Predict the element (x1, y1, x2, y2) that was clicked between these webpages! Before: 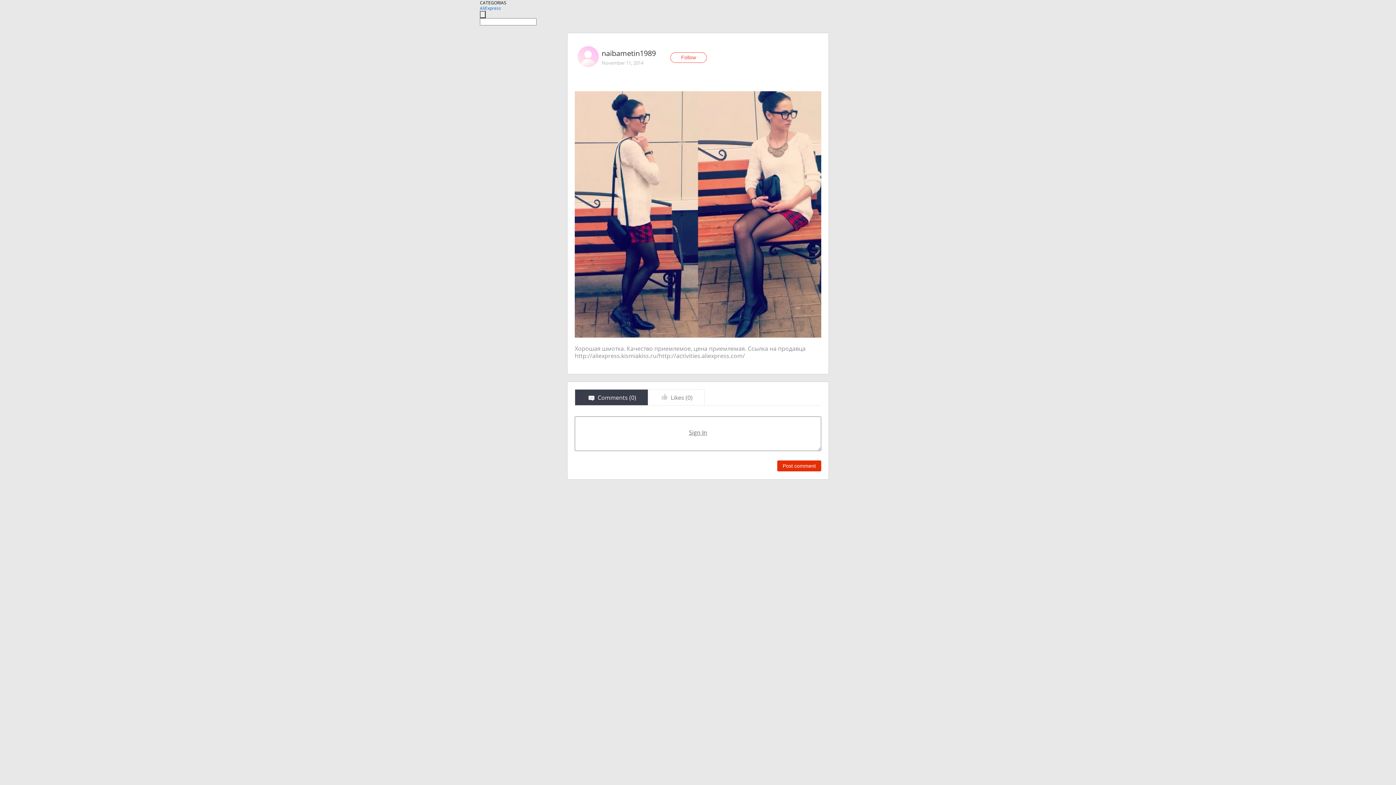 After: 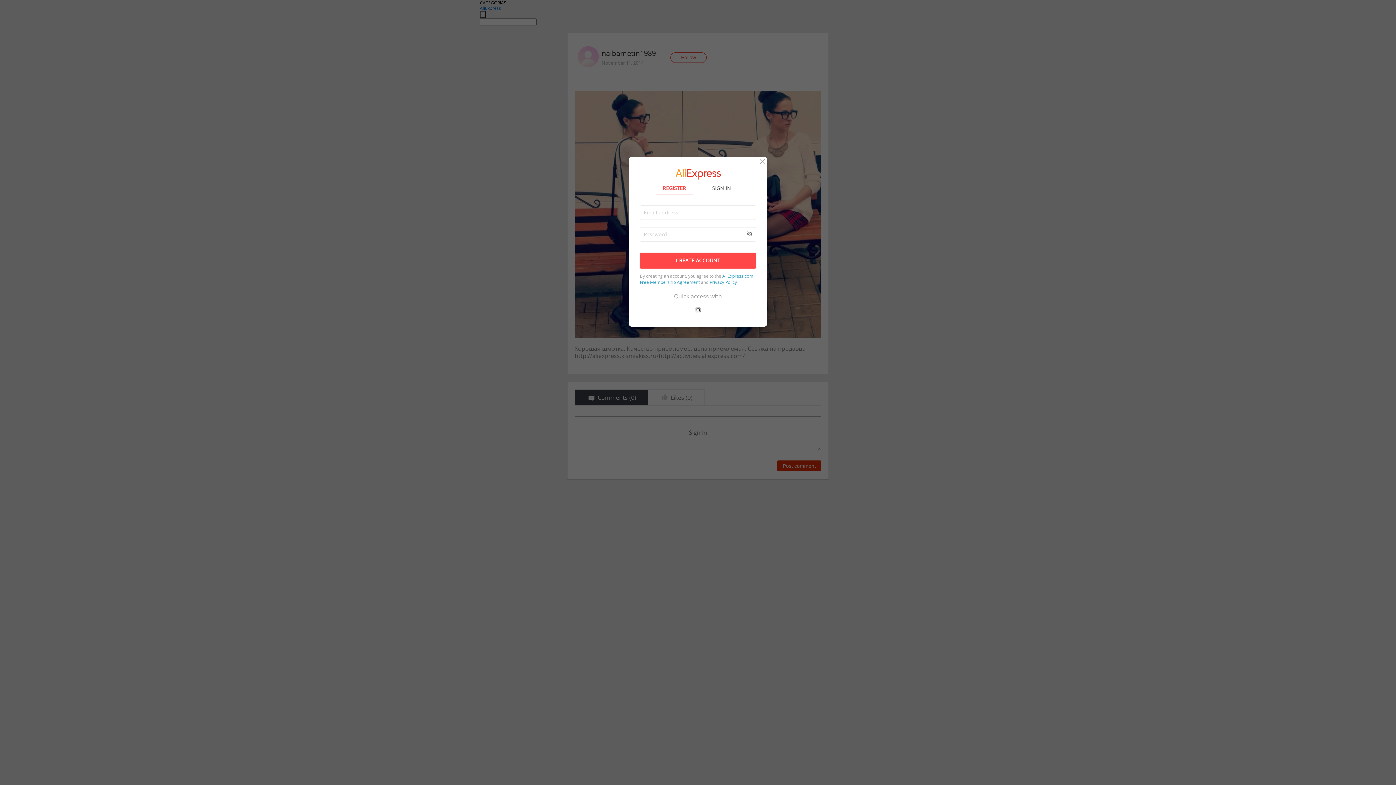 Action: label: Post comment bbox: (777, 460, 821, 471)